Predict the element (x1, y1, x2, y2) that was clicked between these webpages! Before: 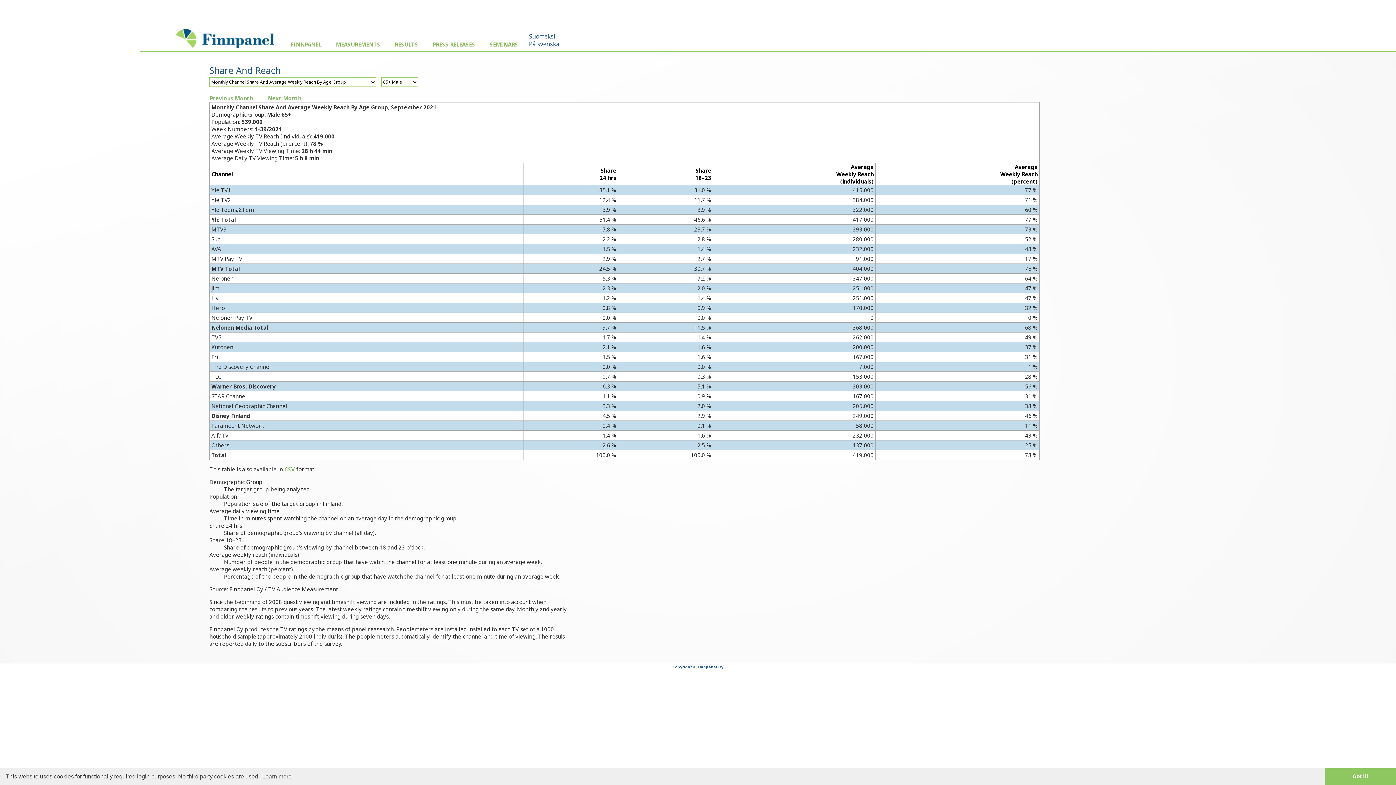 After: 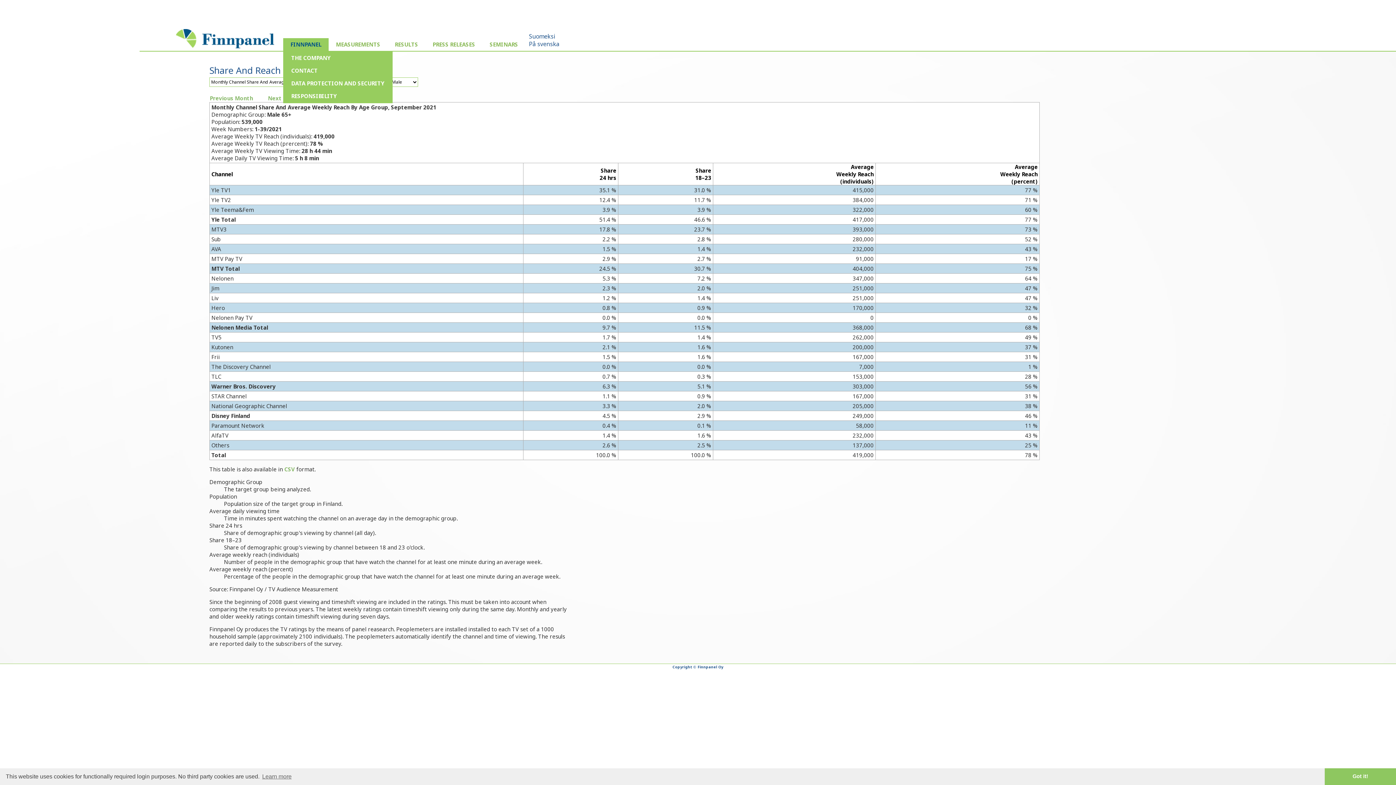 Action: bbox: (283, 38, 328, 50) label: FINNPANEL